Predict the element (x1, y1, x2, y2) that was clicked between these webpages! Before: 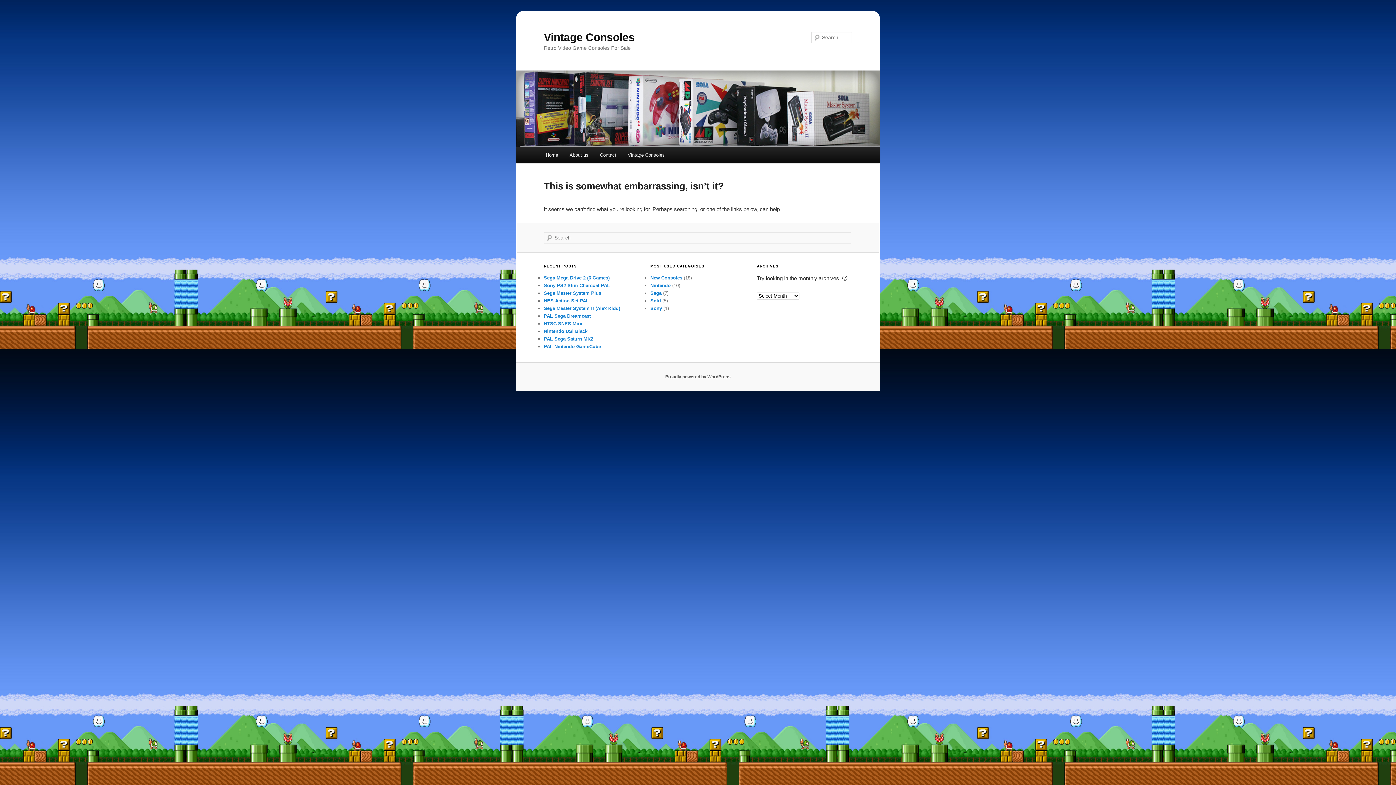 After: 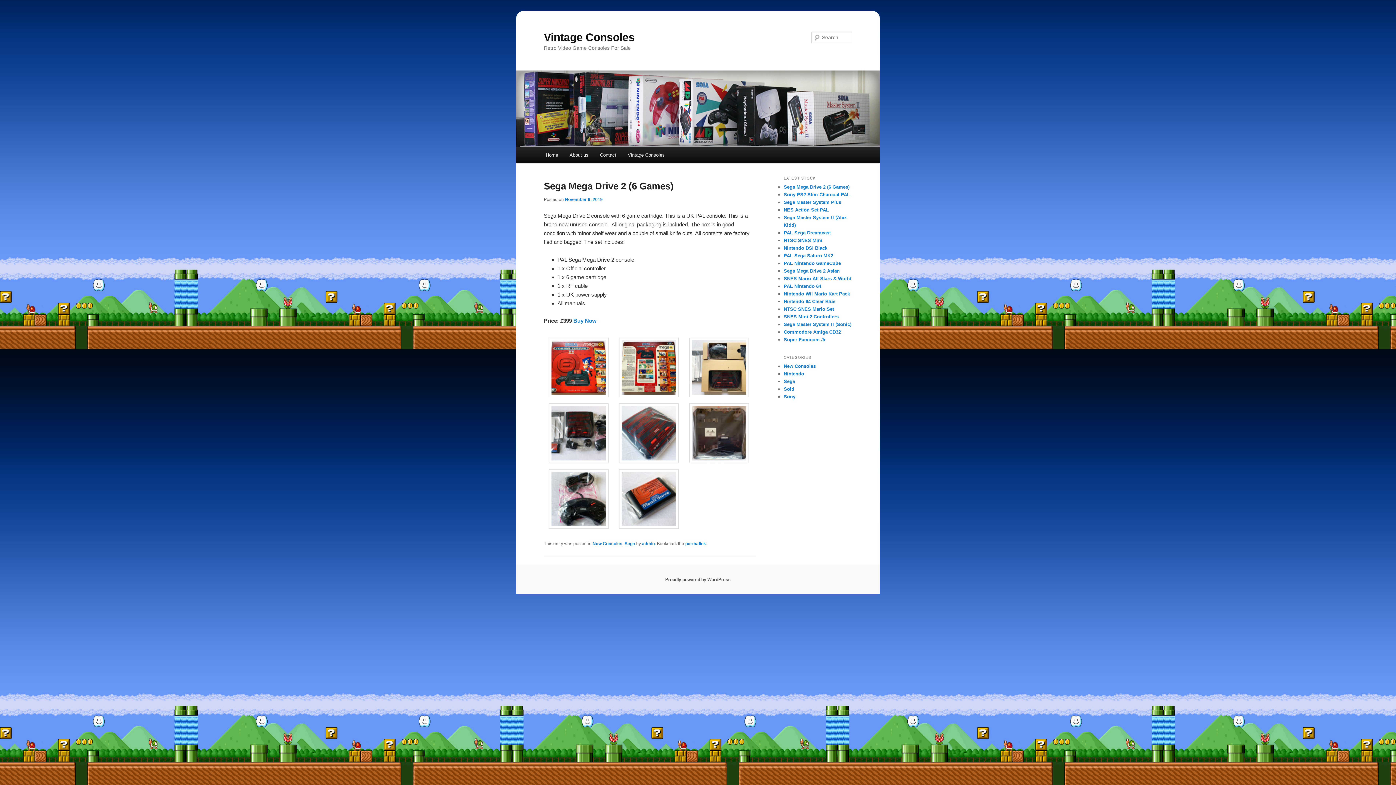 Action: bbox: (544, 275, 609, 280) label: Sega Mega Drive 2 (6 Games)